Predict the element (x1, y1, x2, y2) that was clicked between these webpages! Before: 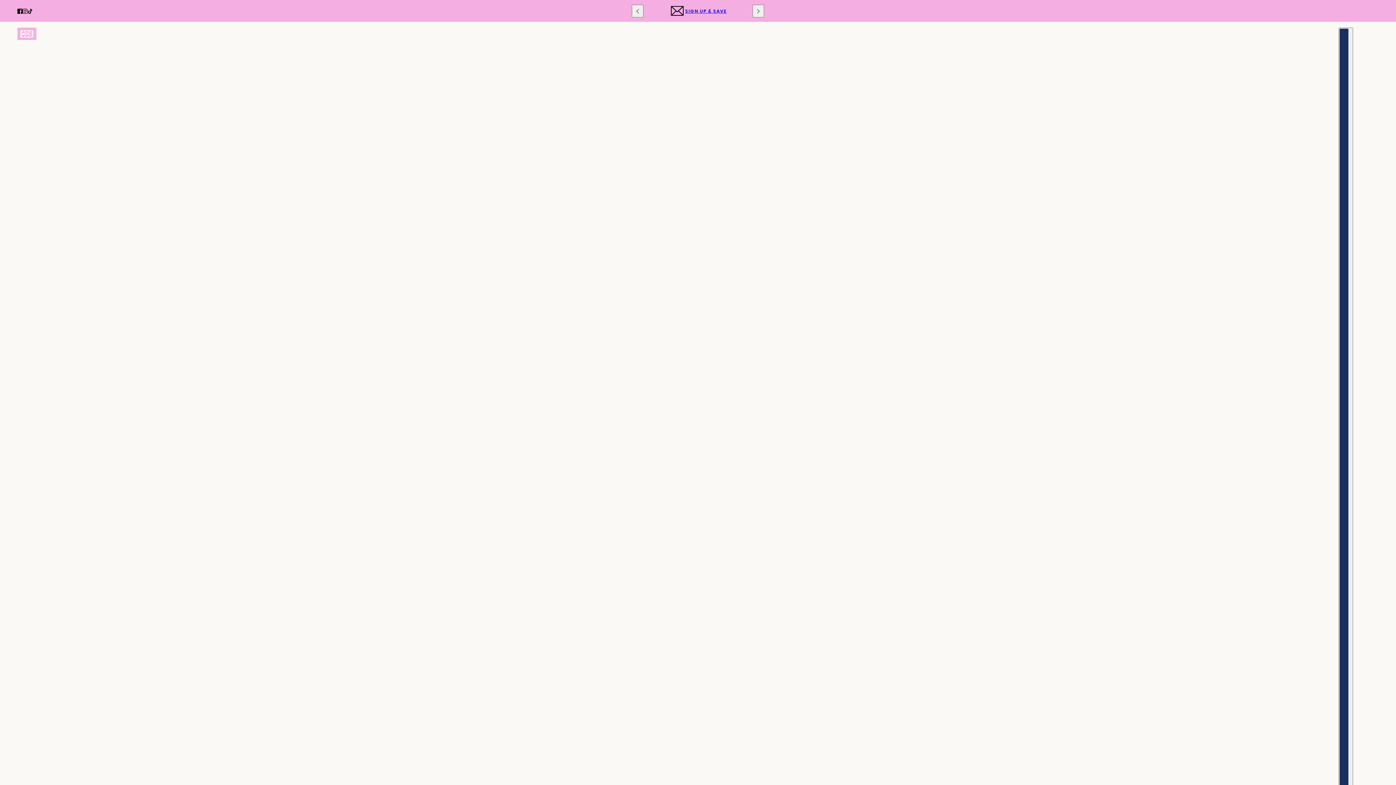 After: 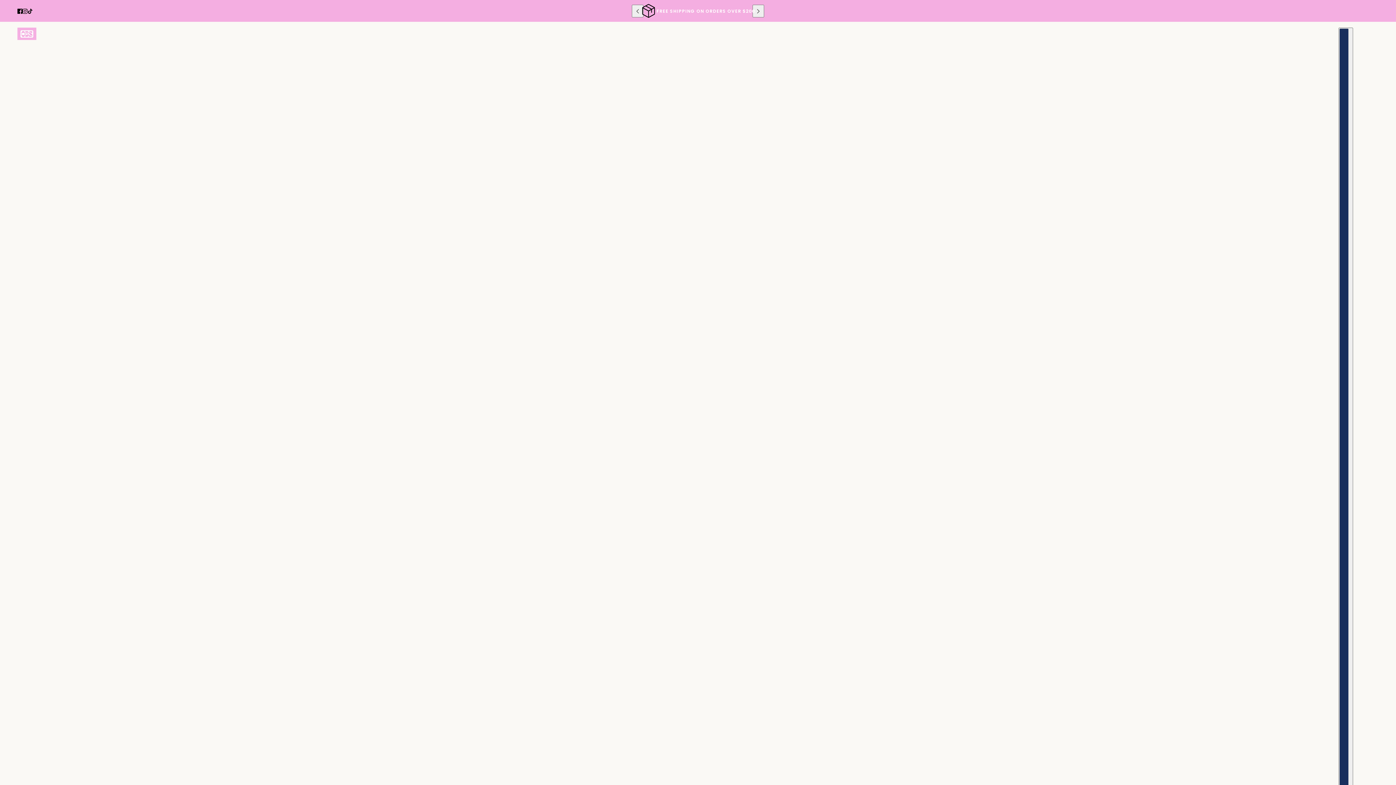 Action: bbox: (19, 4, 30, 17) label: instagram